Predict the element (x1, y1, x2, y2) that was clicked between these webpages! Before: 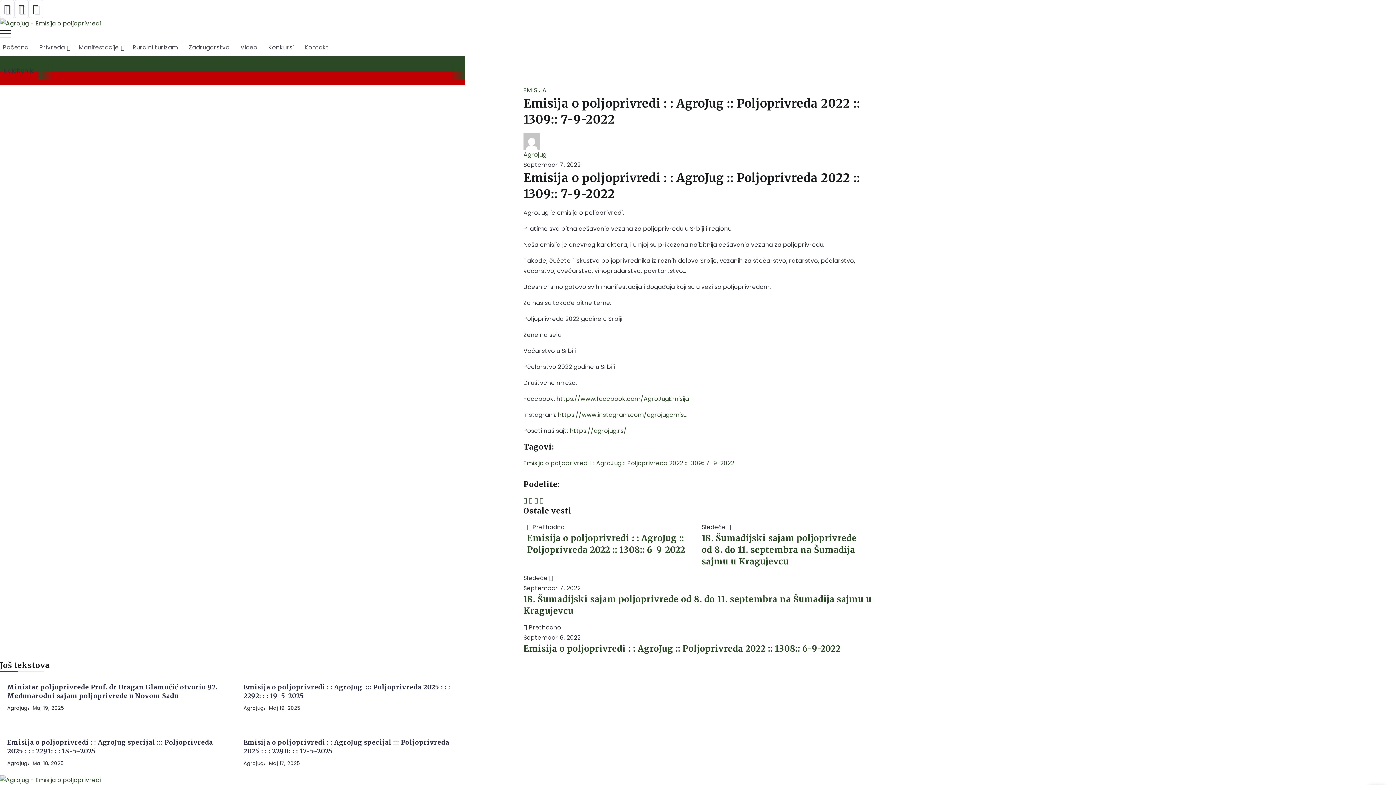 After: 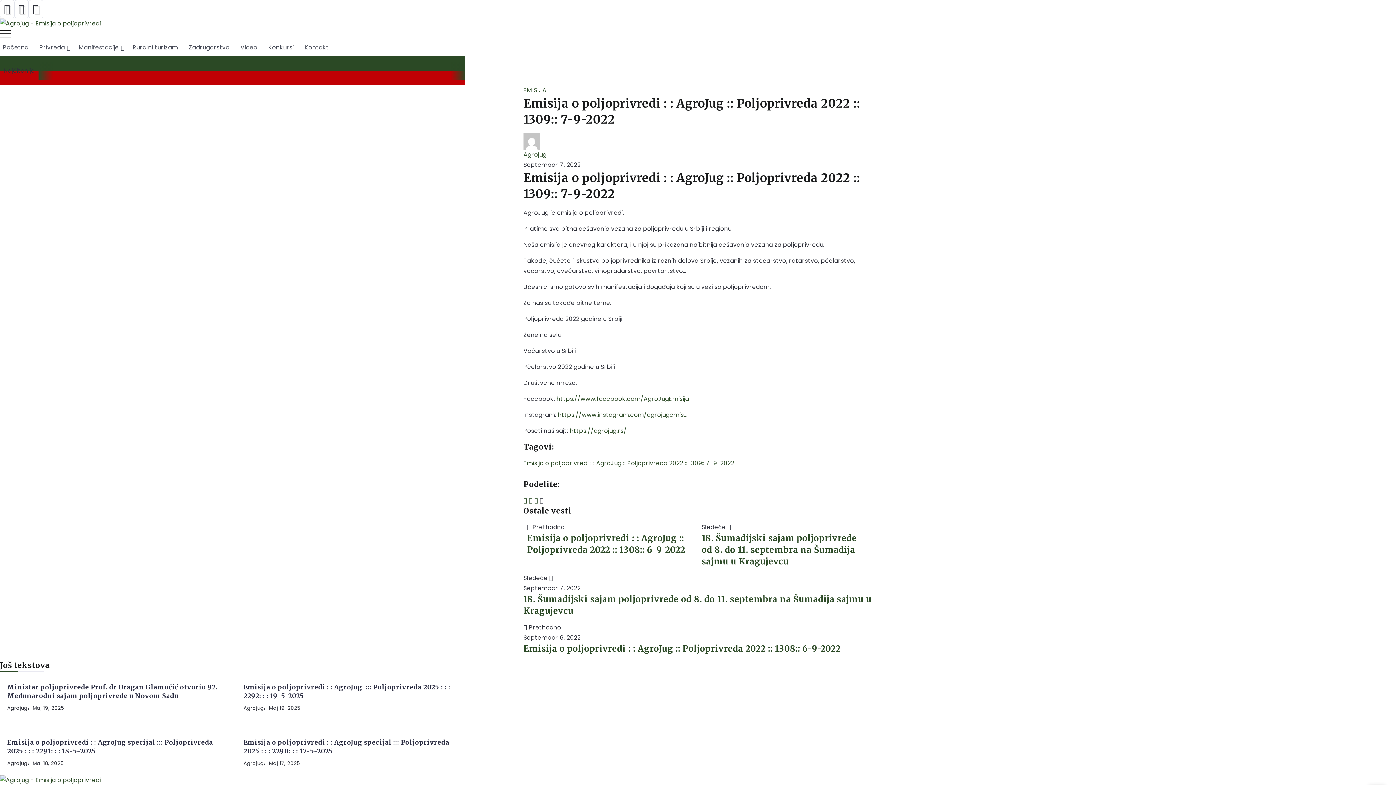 Action: bbox: (540, 496, 543, 504)